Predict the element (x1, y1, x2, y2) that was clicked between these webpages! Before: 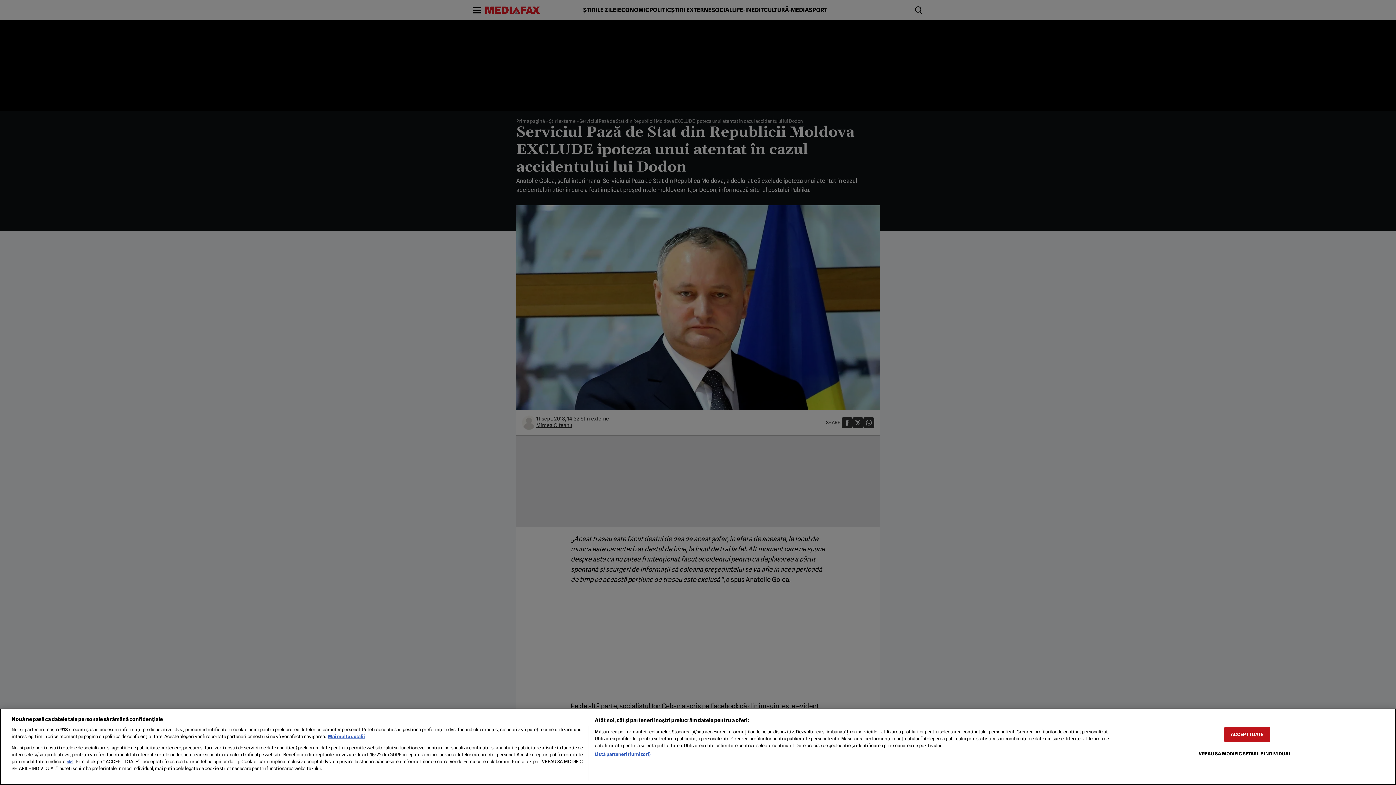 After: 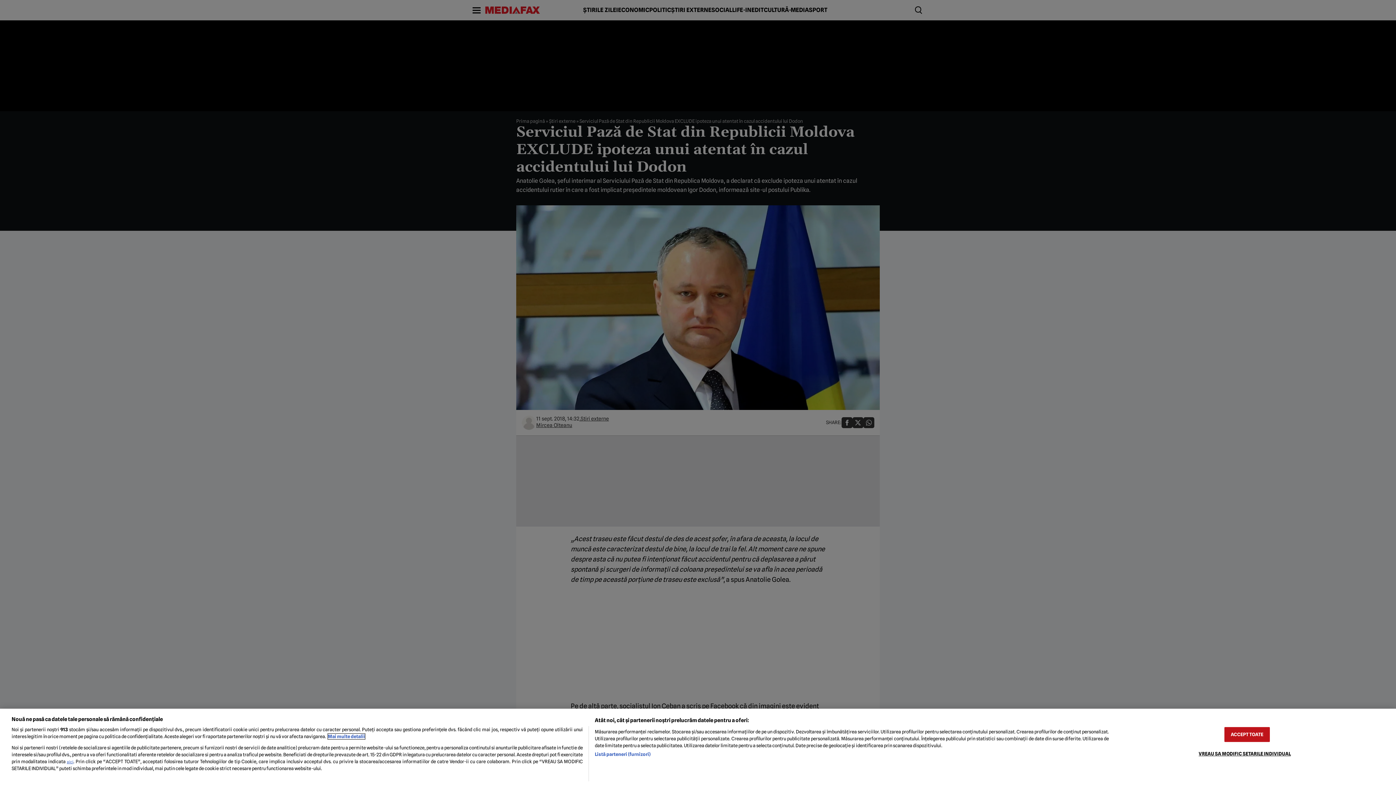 Action: bbox: (328, 734, 365, 739) label: Mai multe informații despre confidențialitatea datelor dvs., se deschide într-o fereastră nouă